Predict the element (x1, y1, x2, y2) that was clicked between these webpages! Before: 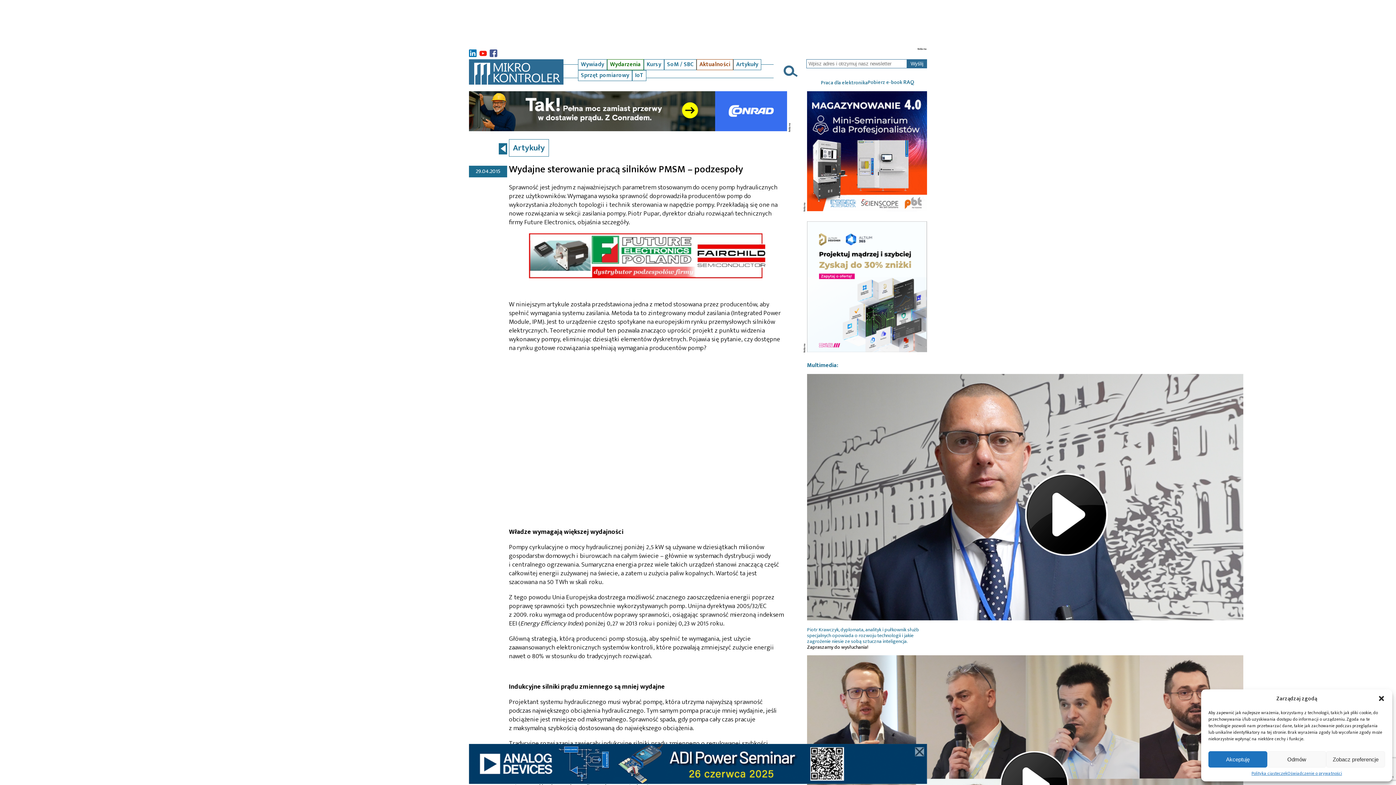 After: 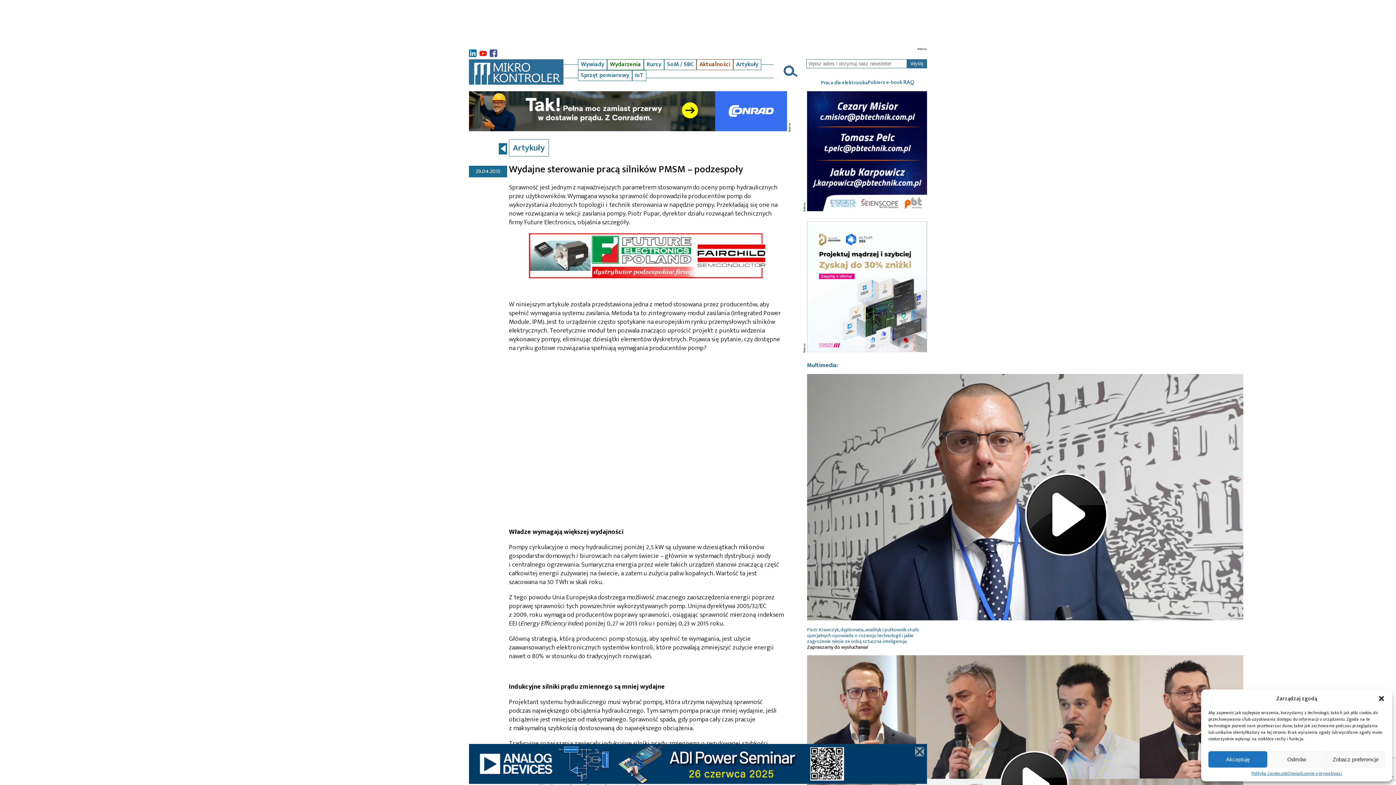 Action: label: Piotr Krawczyk, dyplomata, analityk i pułkownik służb specjalnych opowiada o rozwoju technologii i jakie zagrożenie niesie ze sobą sztuczna inteligencja. bbox: (807, 625, 919, 645)